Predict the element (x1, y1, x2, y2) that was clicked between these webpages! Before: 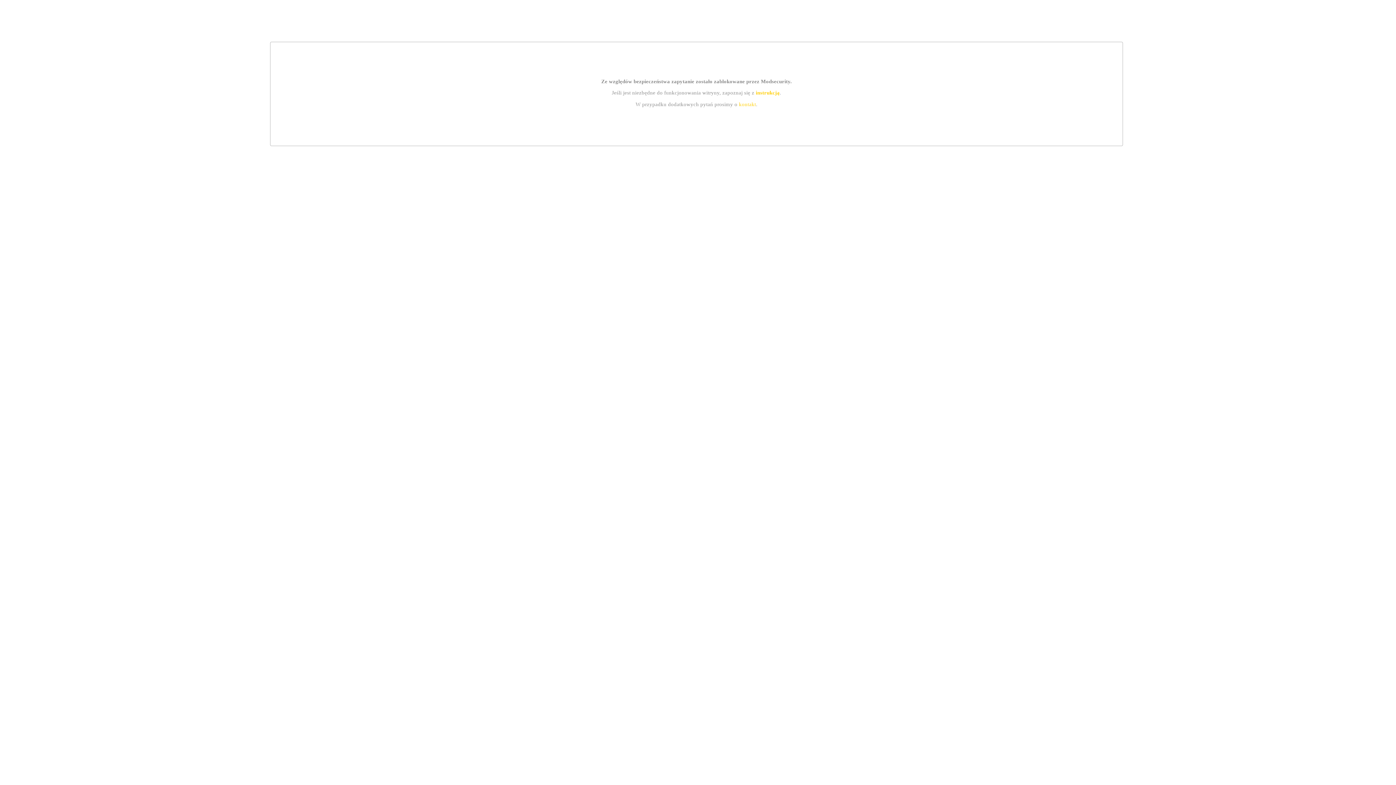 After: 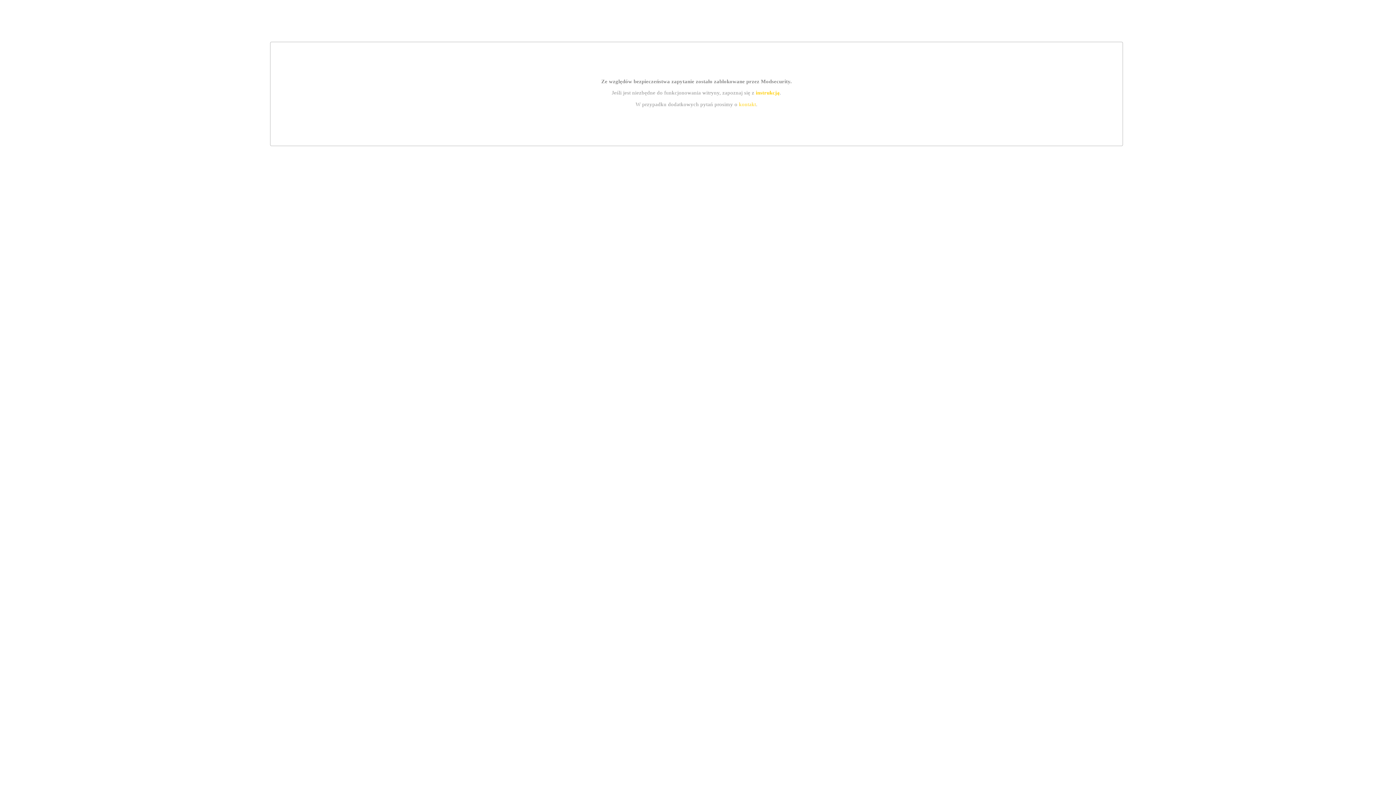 Action: label: kontakt bbox: (739, 101, 756, 107)